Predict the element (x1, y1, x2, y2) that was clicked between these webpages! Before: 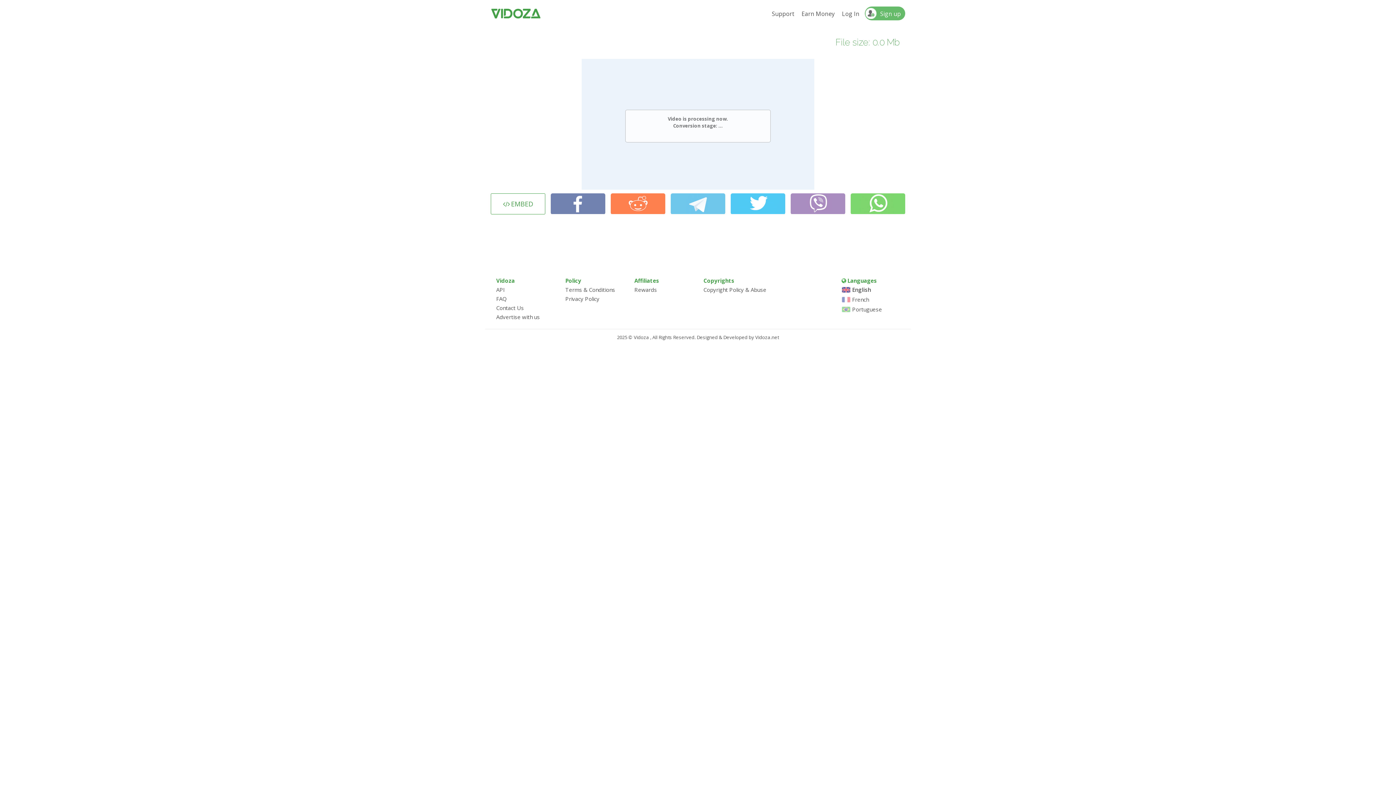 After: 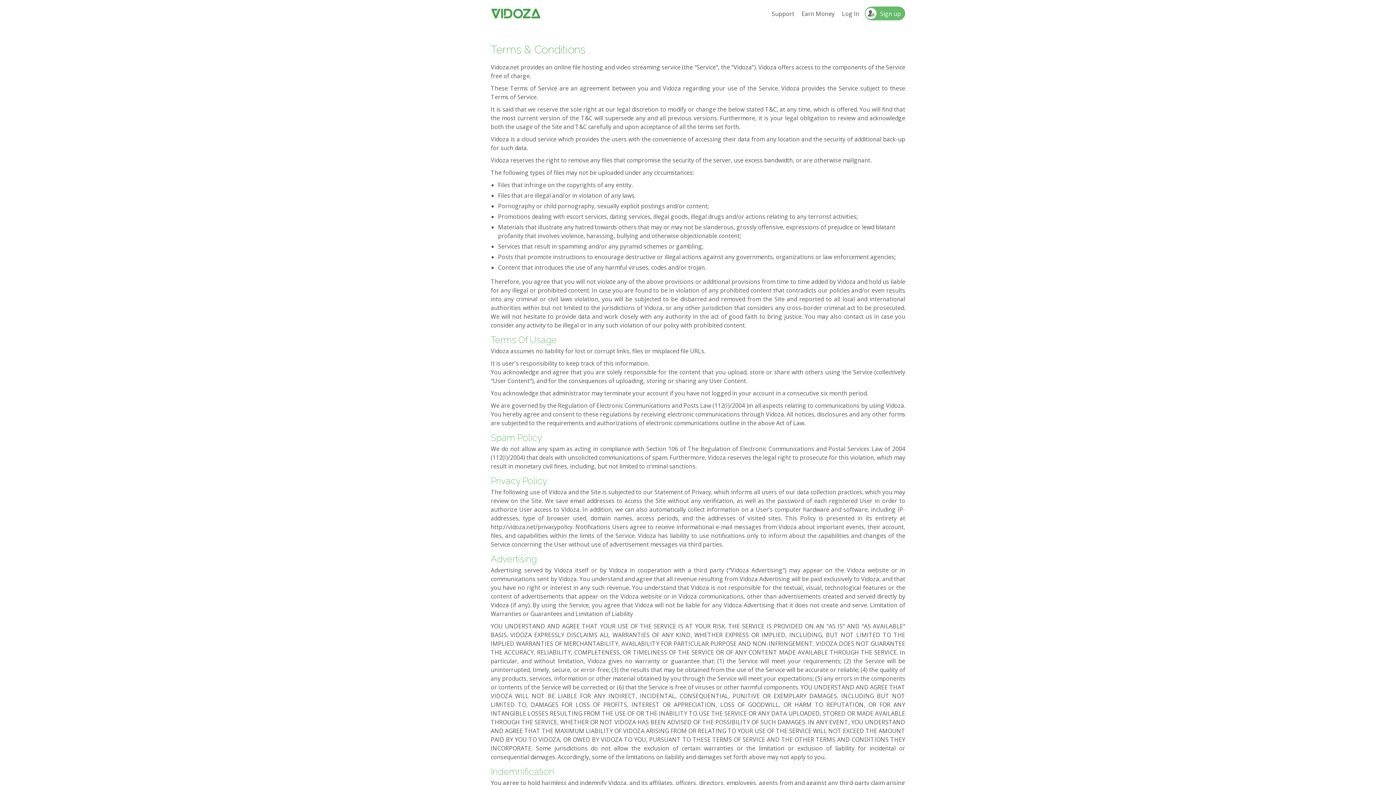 Action: label: Terms & Conditions bbox: (565, 286, 615, 293)